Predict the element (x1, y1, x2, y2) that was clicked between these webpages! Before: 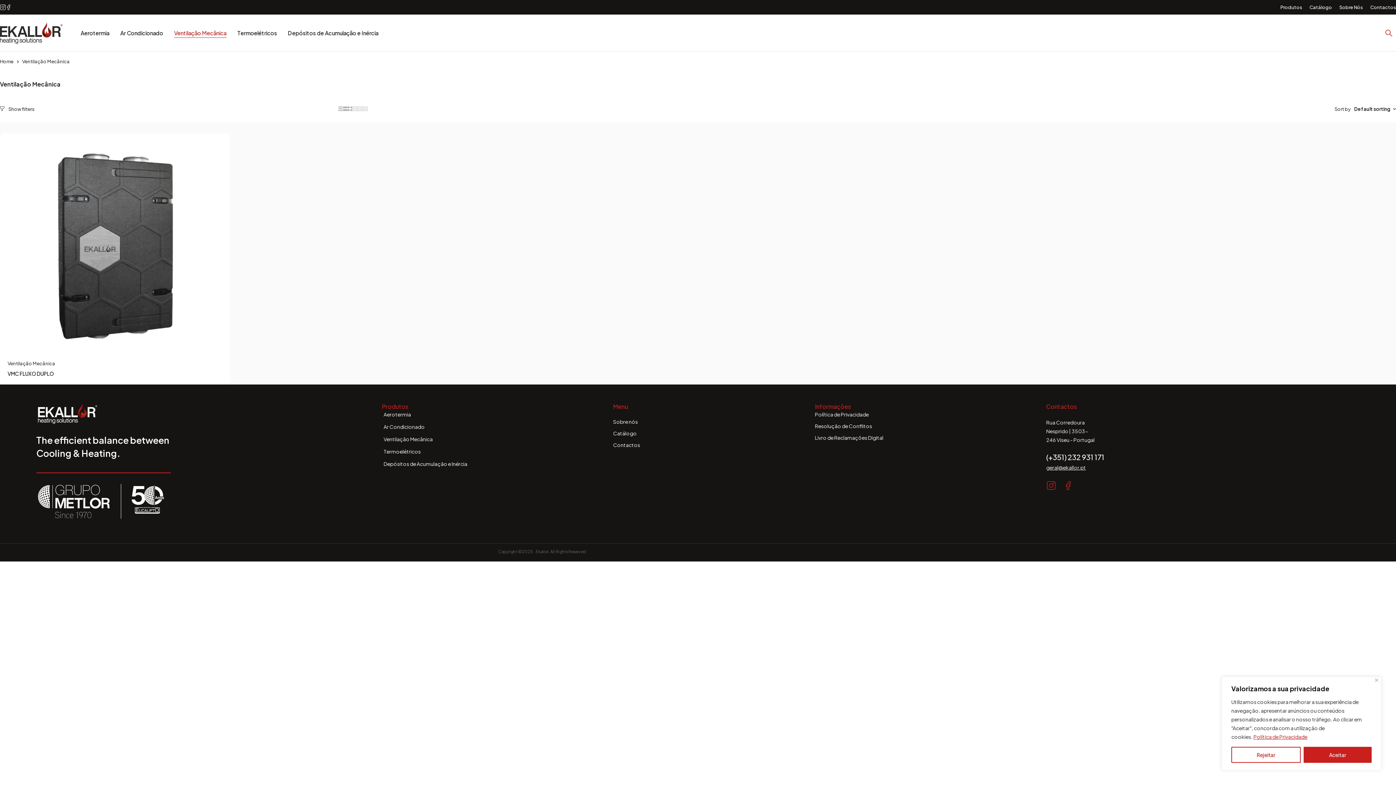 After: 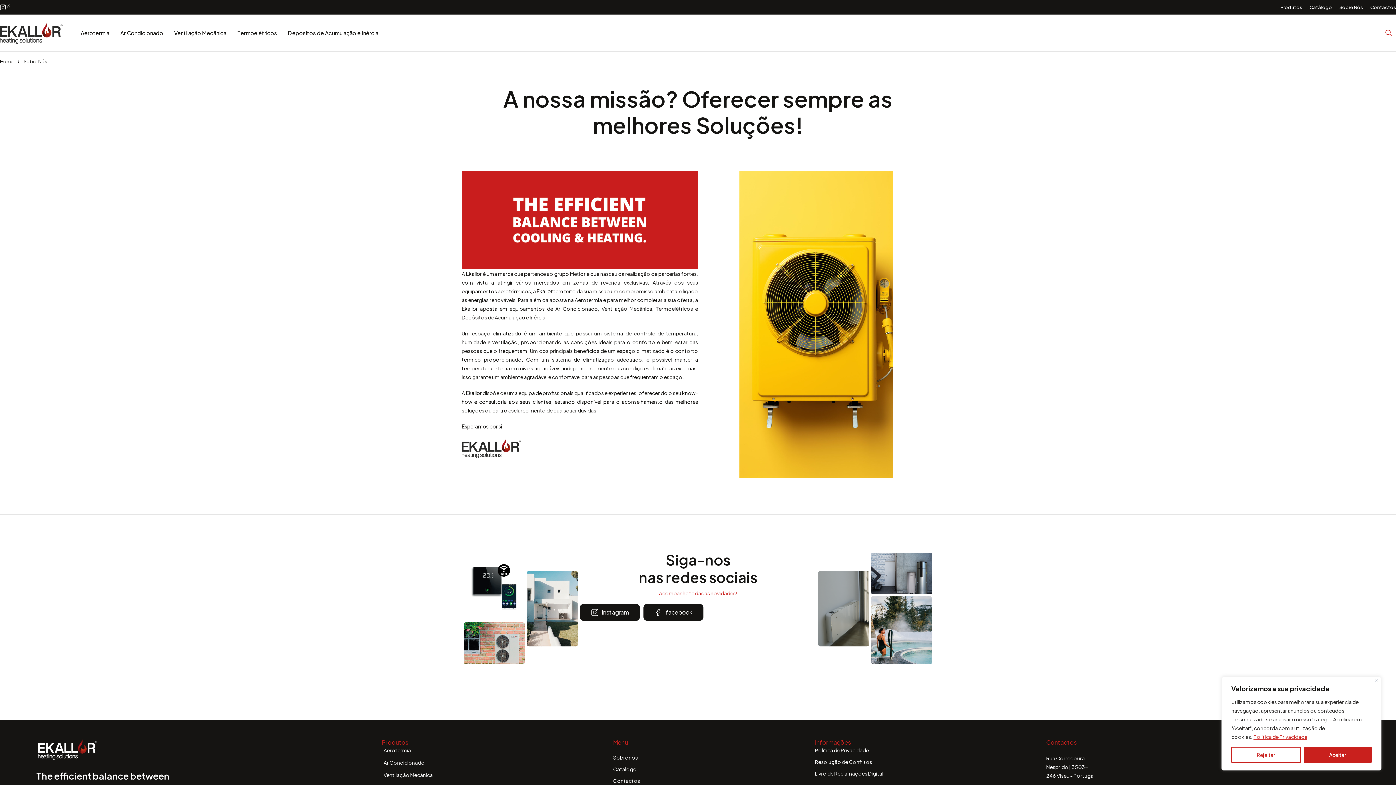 Action: bbox: (1339, 2, 1363, 11) label: Sobre Nós